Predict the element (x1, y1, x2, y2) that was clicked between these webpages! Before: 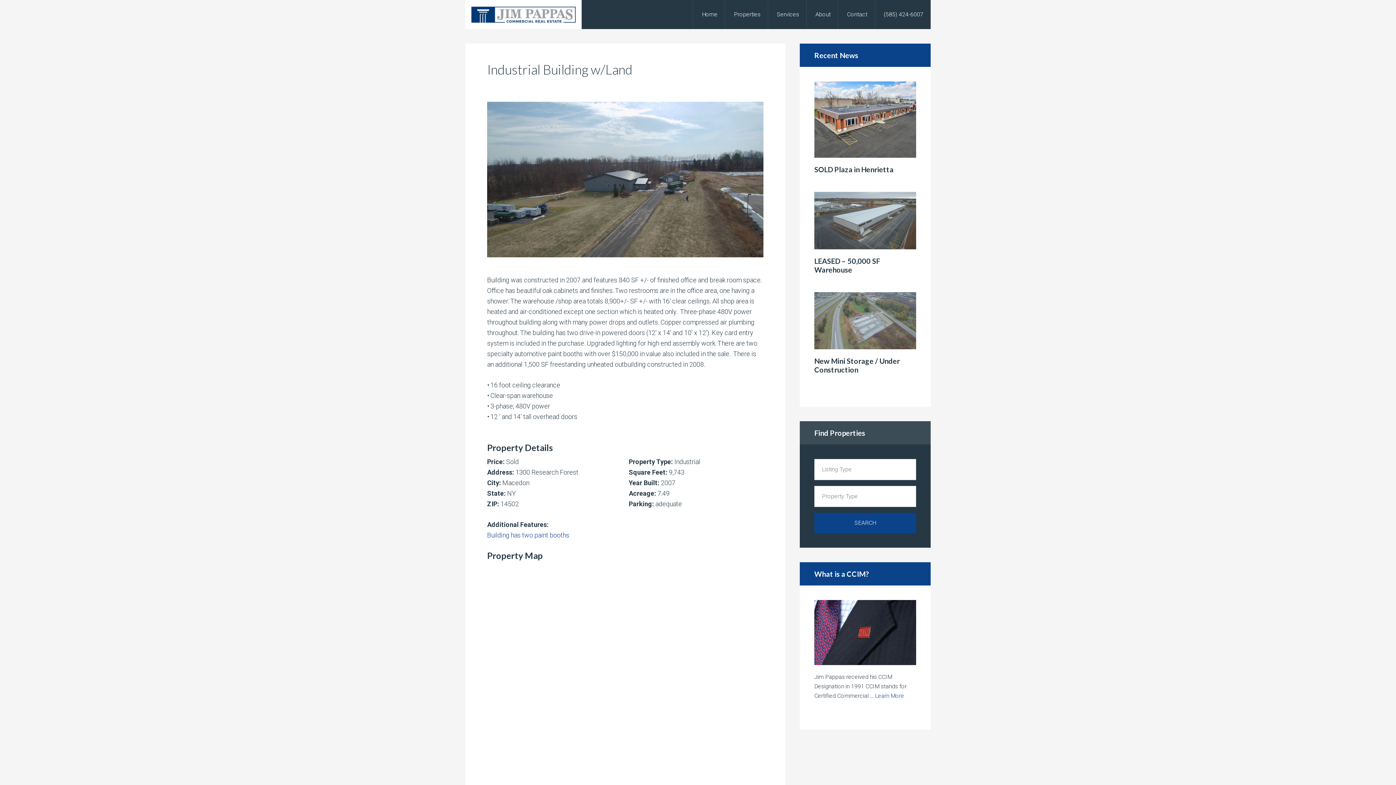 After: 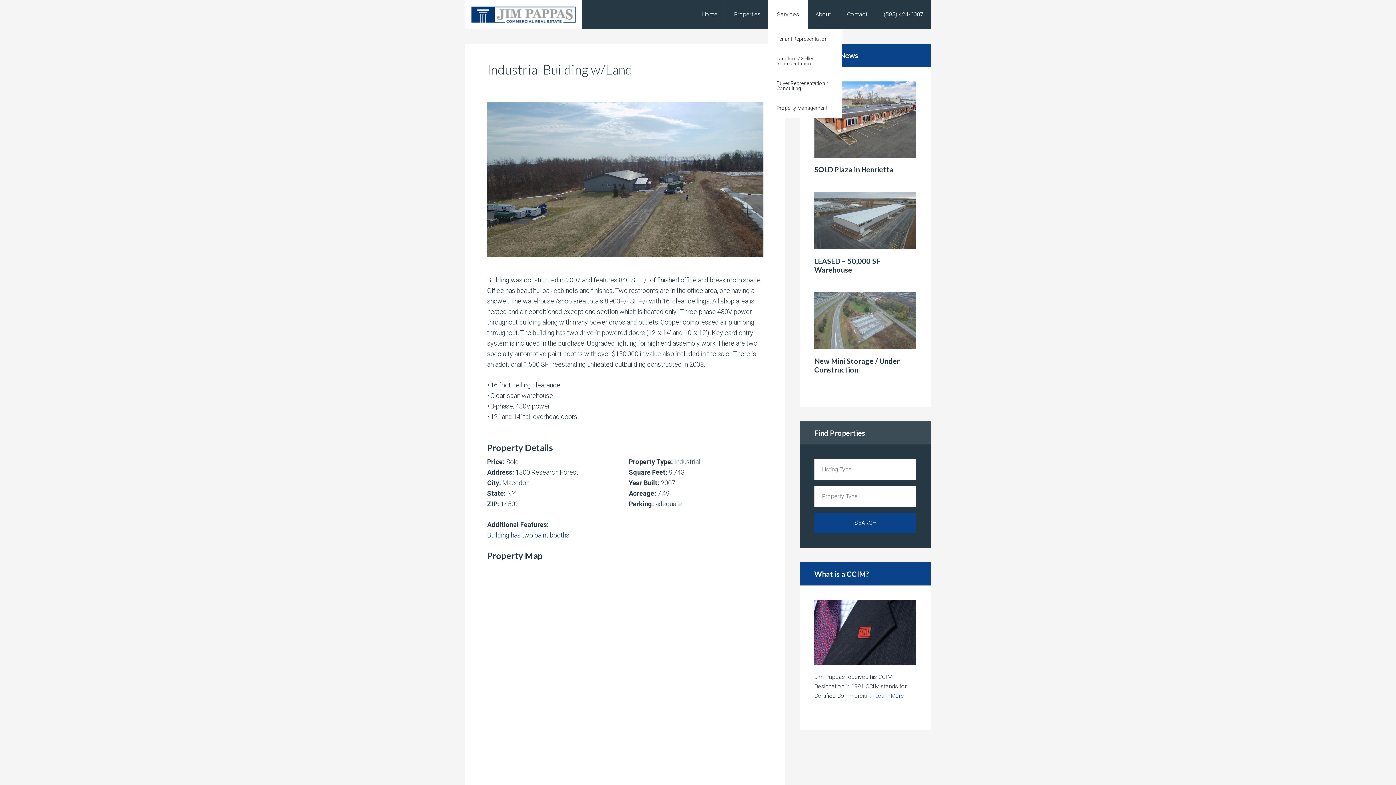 Action: label: Services bbox: (768, 0, 808, 29)